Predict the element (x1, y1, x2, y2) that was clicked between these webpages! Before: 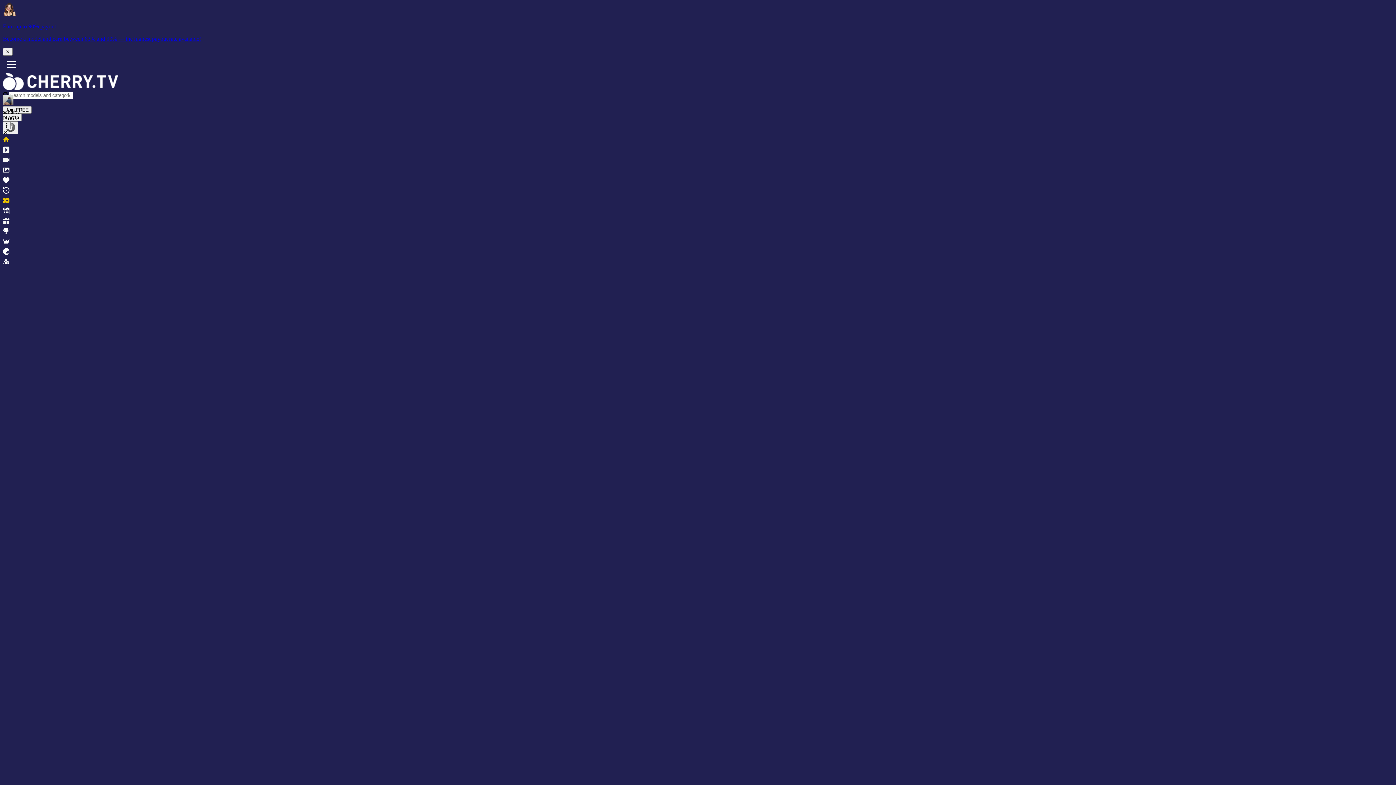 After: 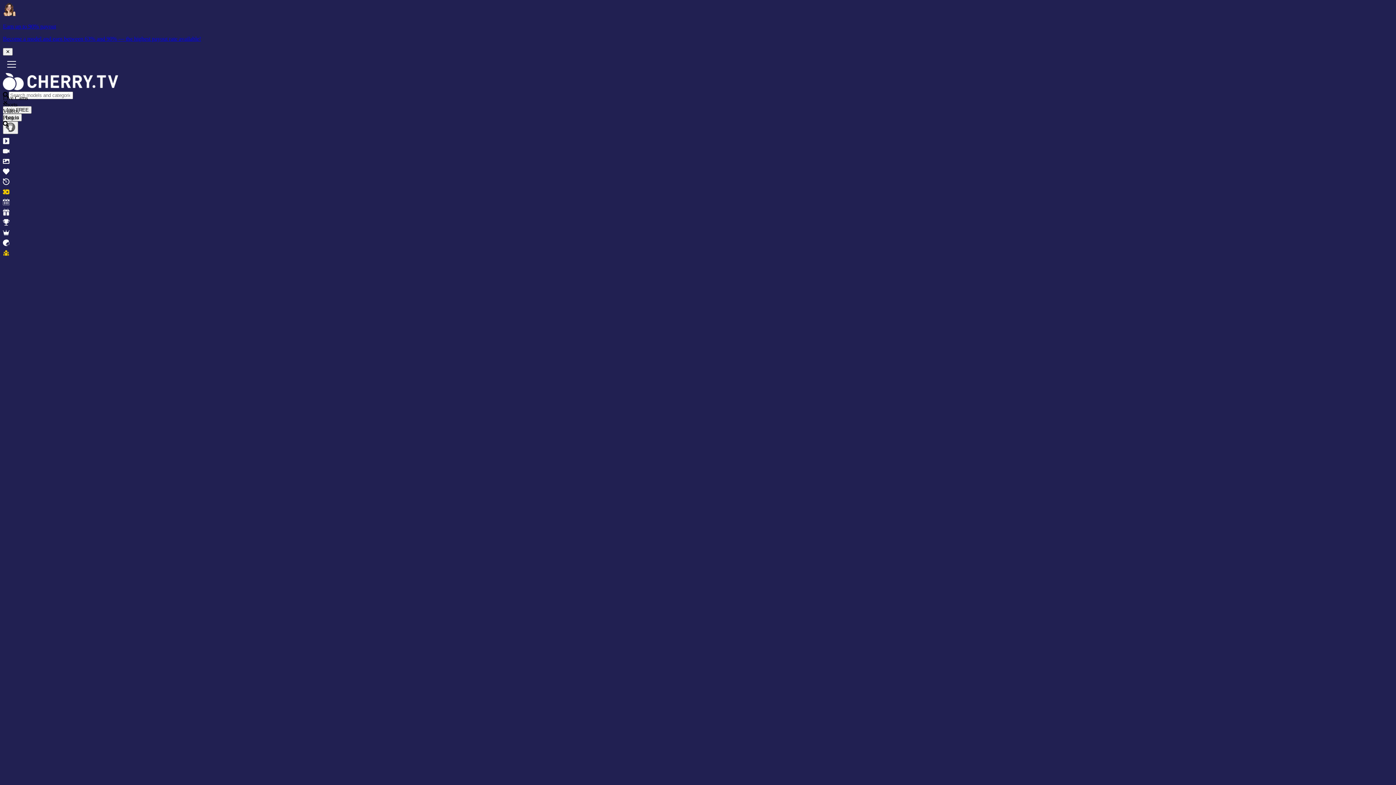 Action: bbox: (2, 258, 1388, 268)